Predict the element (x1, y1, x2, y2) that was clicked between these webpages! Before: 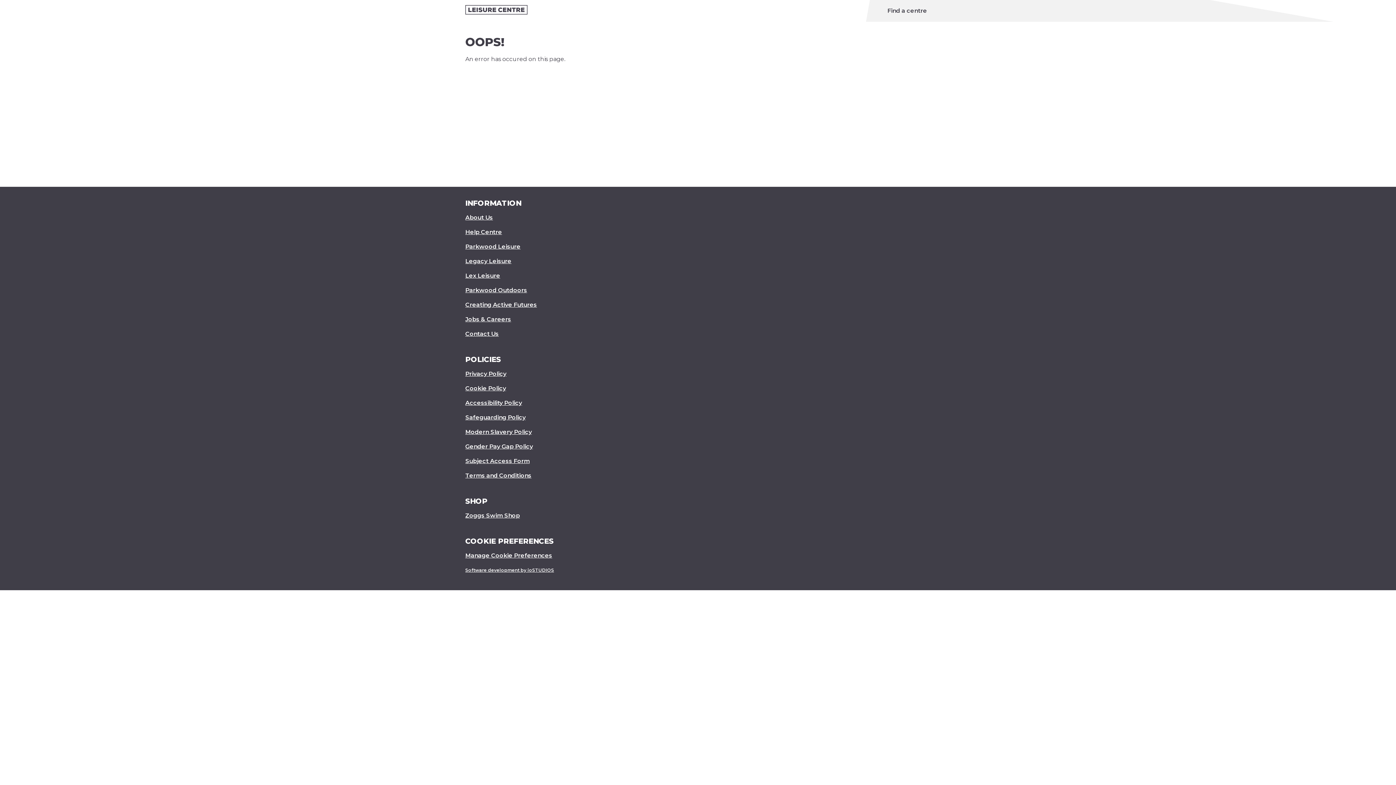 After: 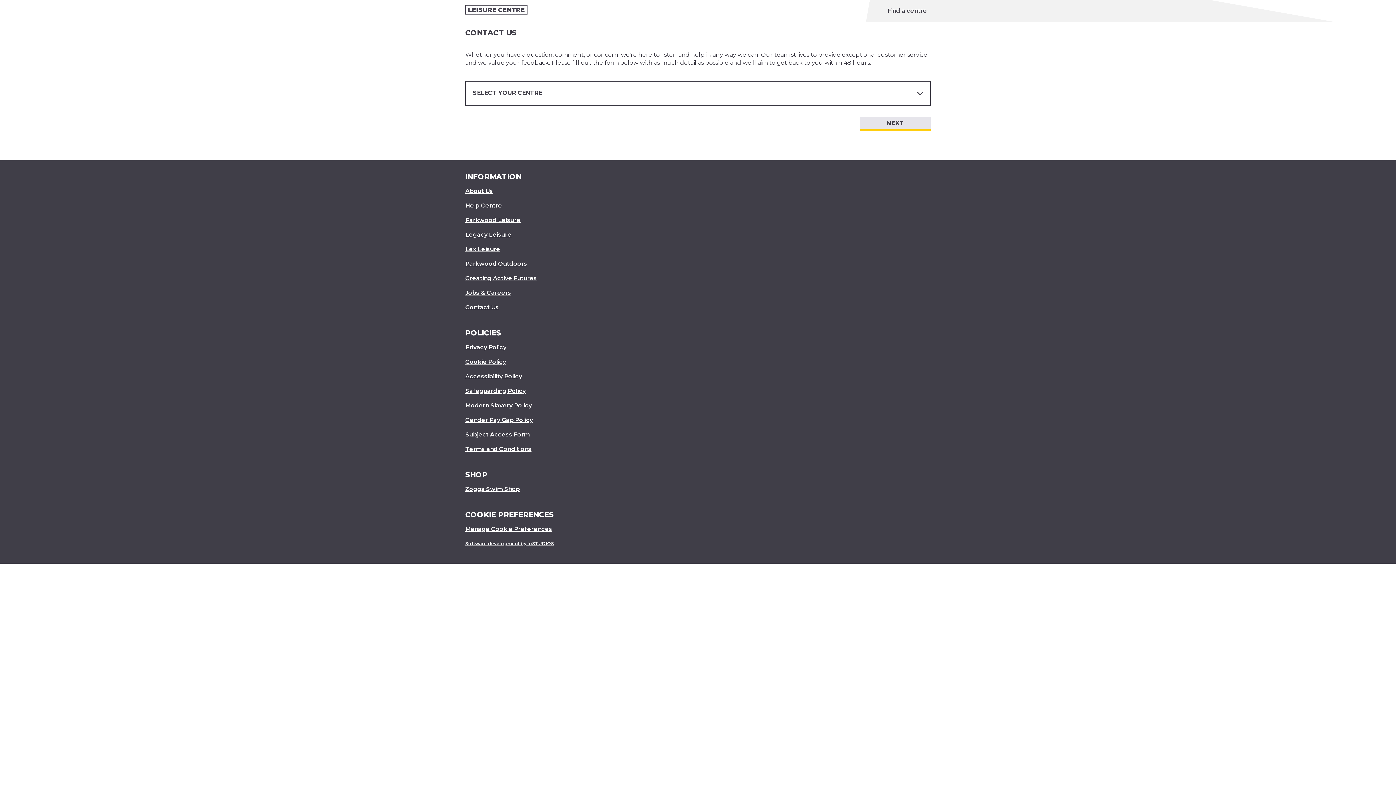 Action: bbox: (465, 326, 498, 341) label: Contact Us